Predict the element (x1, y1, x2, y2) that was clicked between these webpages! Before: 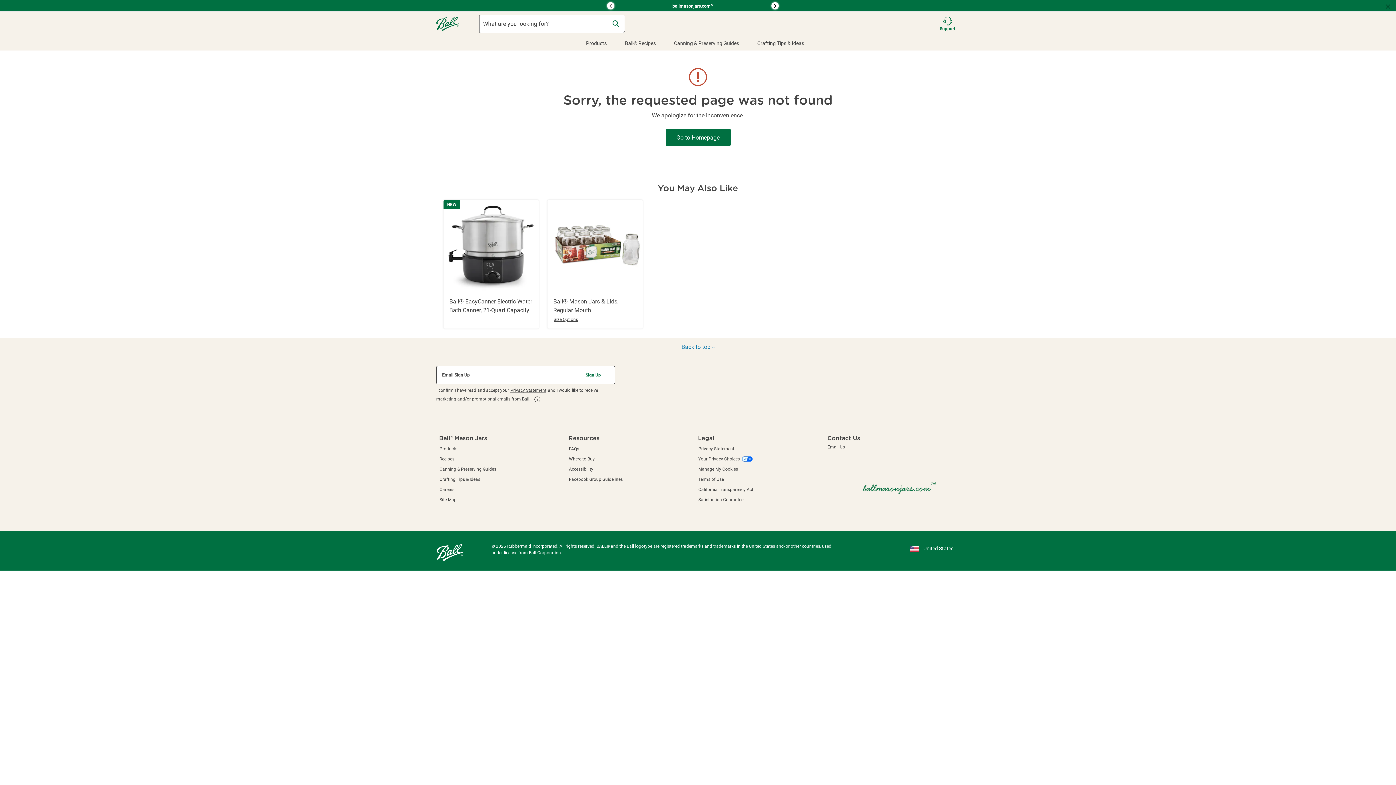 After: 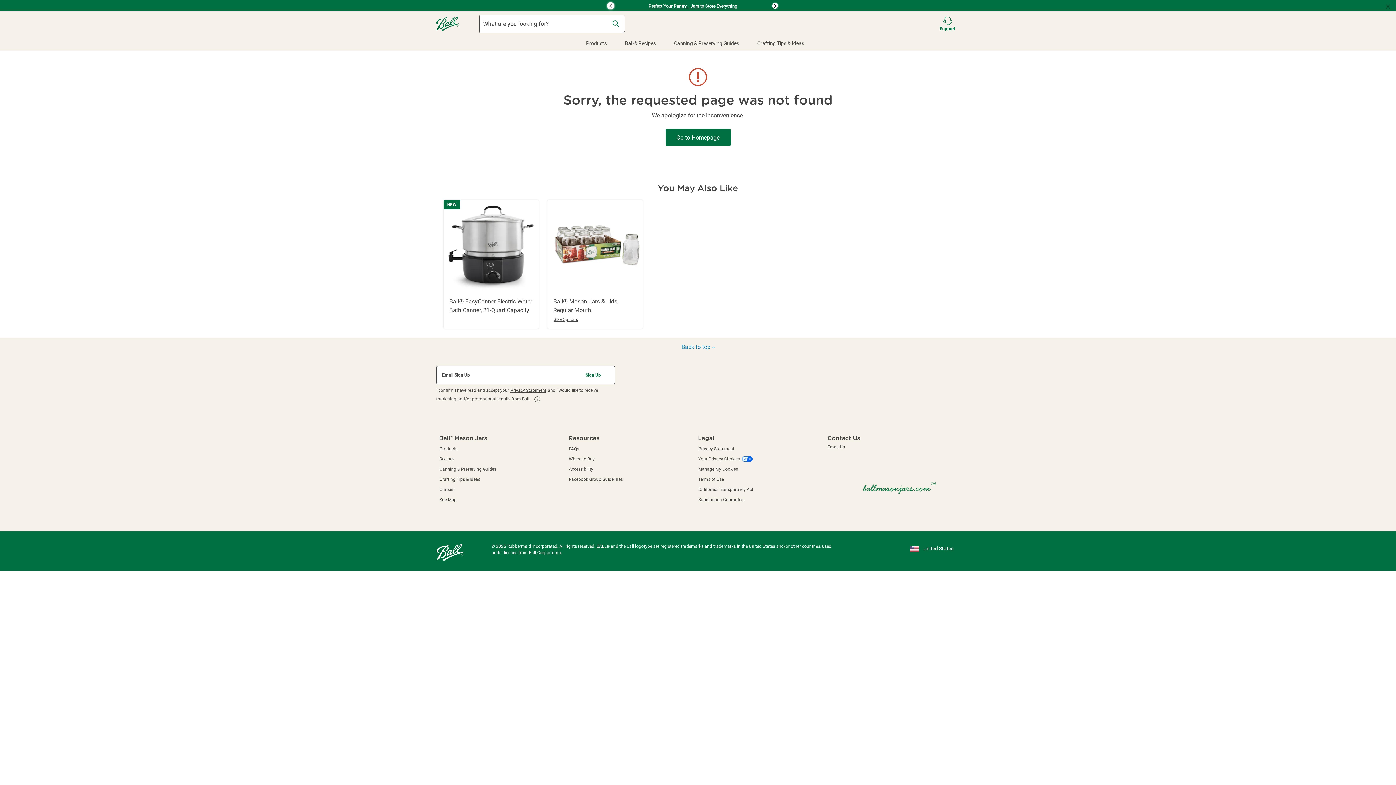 Action: label: Next bbox: (771, 0, 954, 11)